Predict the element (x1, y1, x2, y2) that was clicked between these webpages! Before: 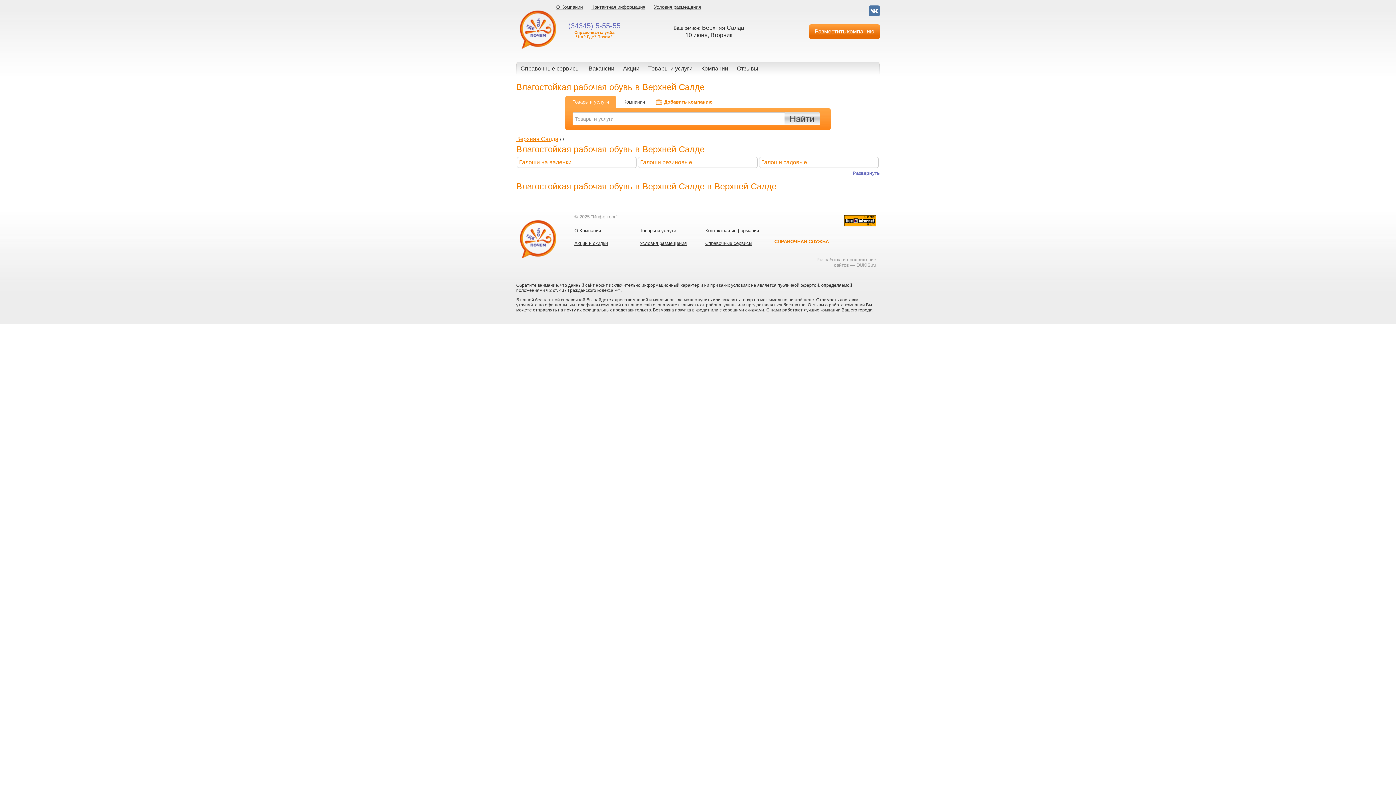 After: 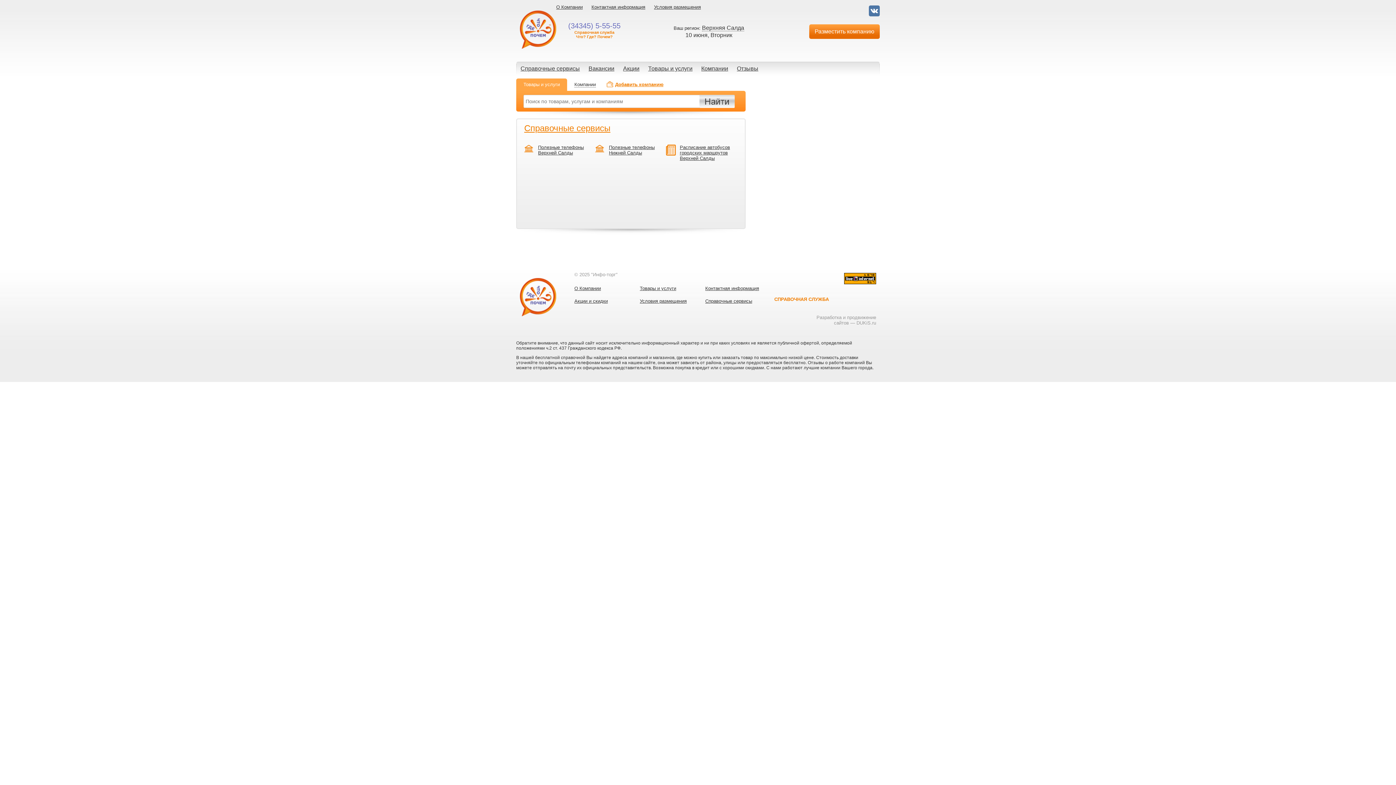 Action: bbox: (509, 209, 567, 268)